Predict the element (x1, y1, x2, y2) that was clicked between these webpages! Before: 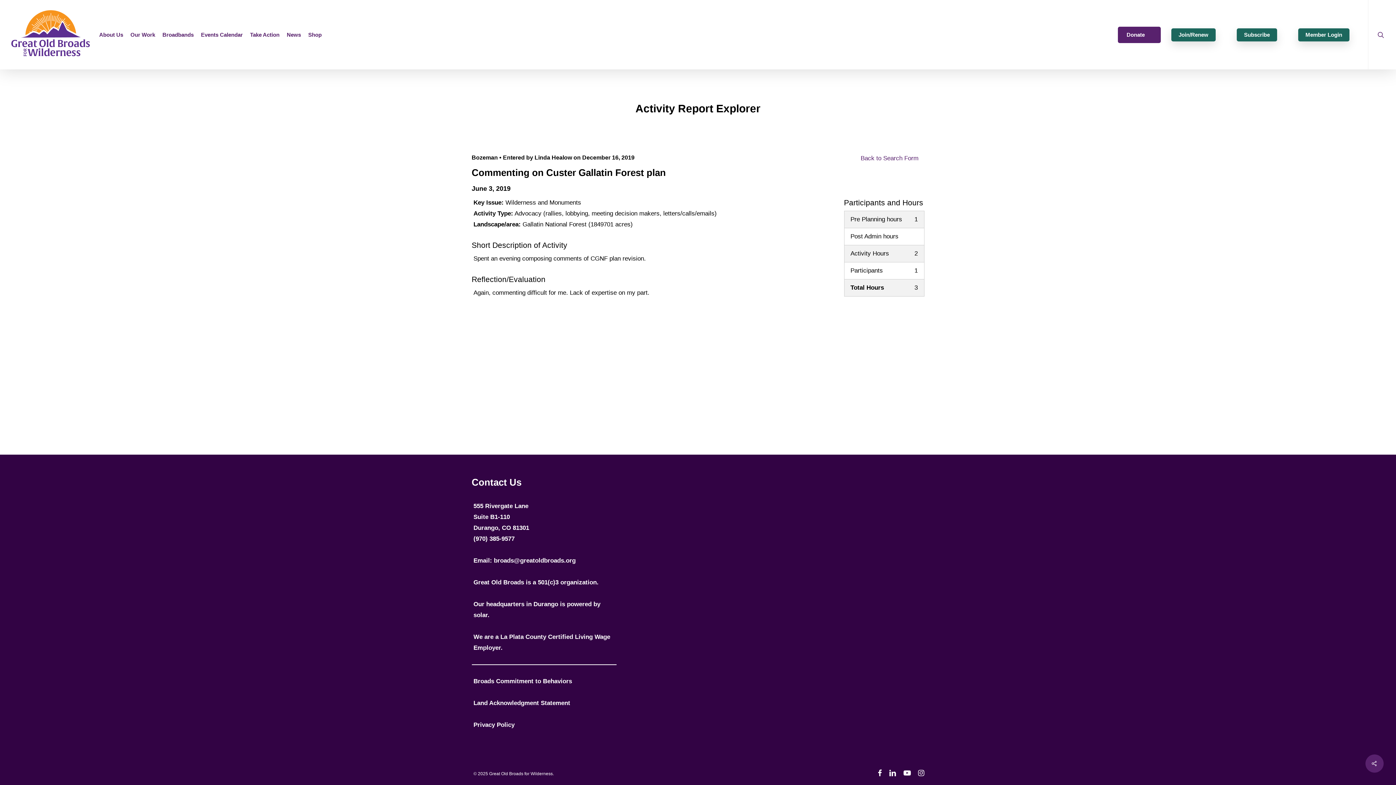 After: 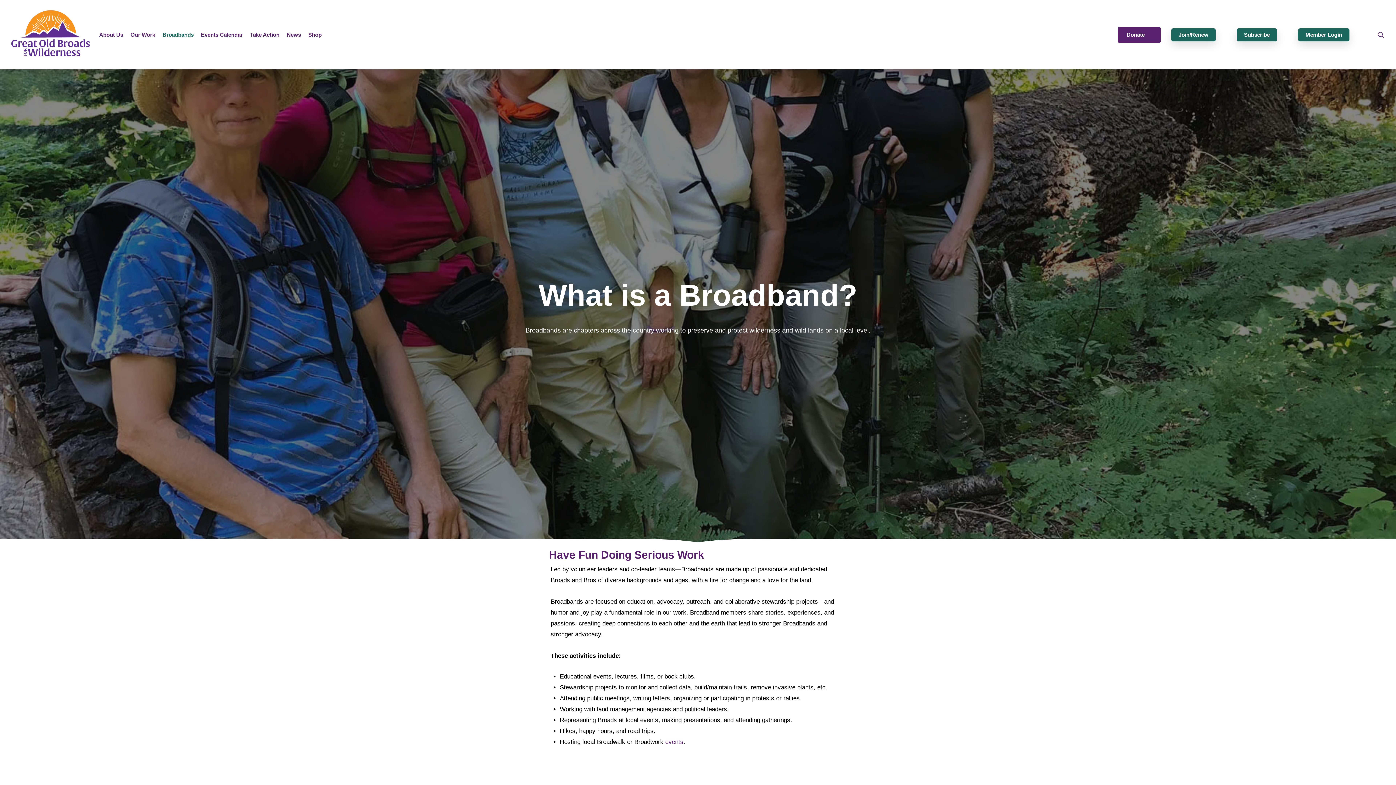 Action: label: Broadbands bbox: (162, 30, 201, 38)